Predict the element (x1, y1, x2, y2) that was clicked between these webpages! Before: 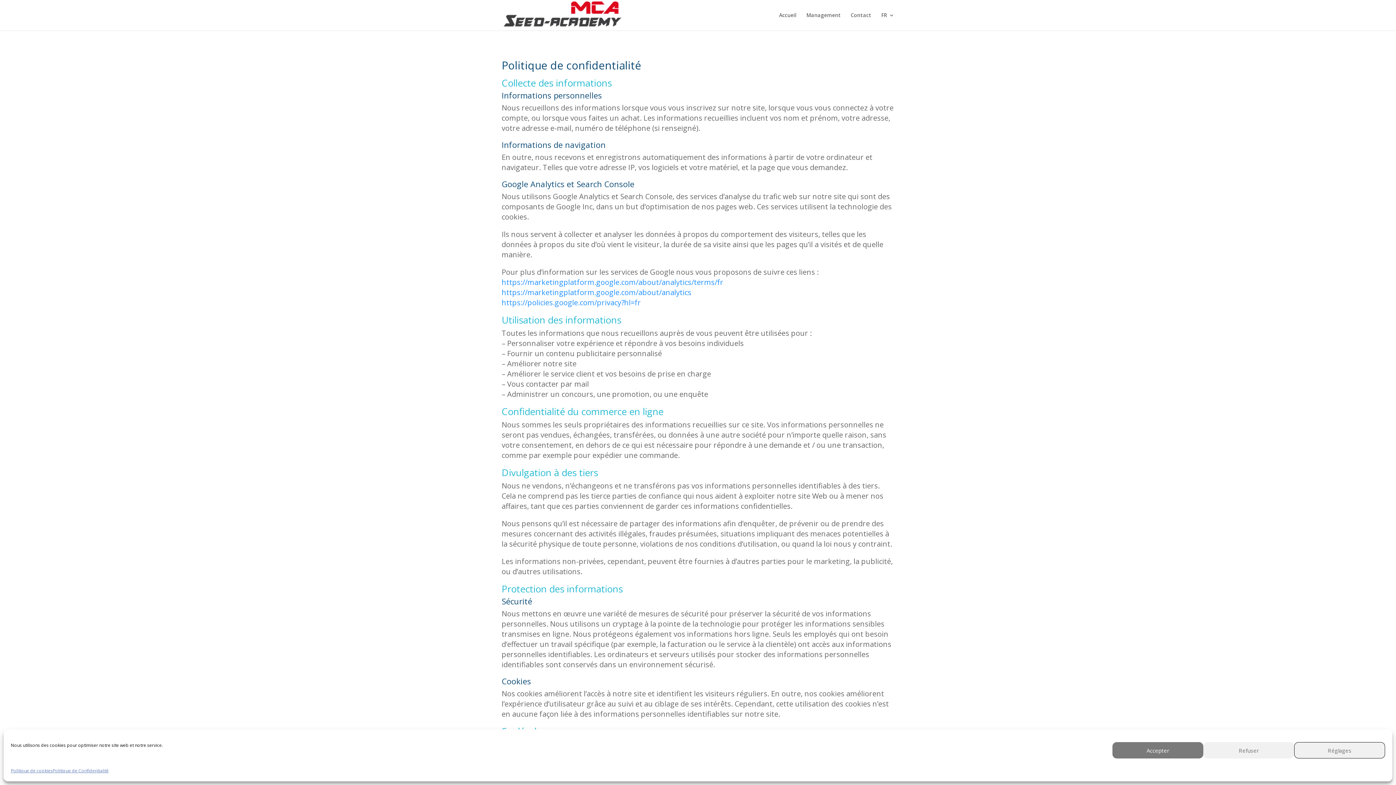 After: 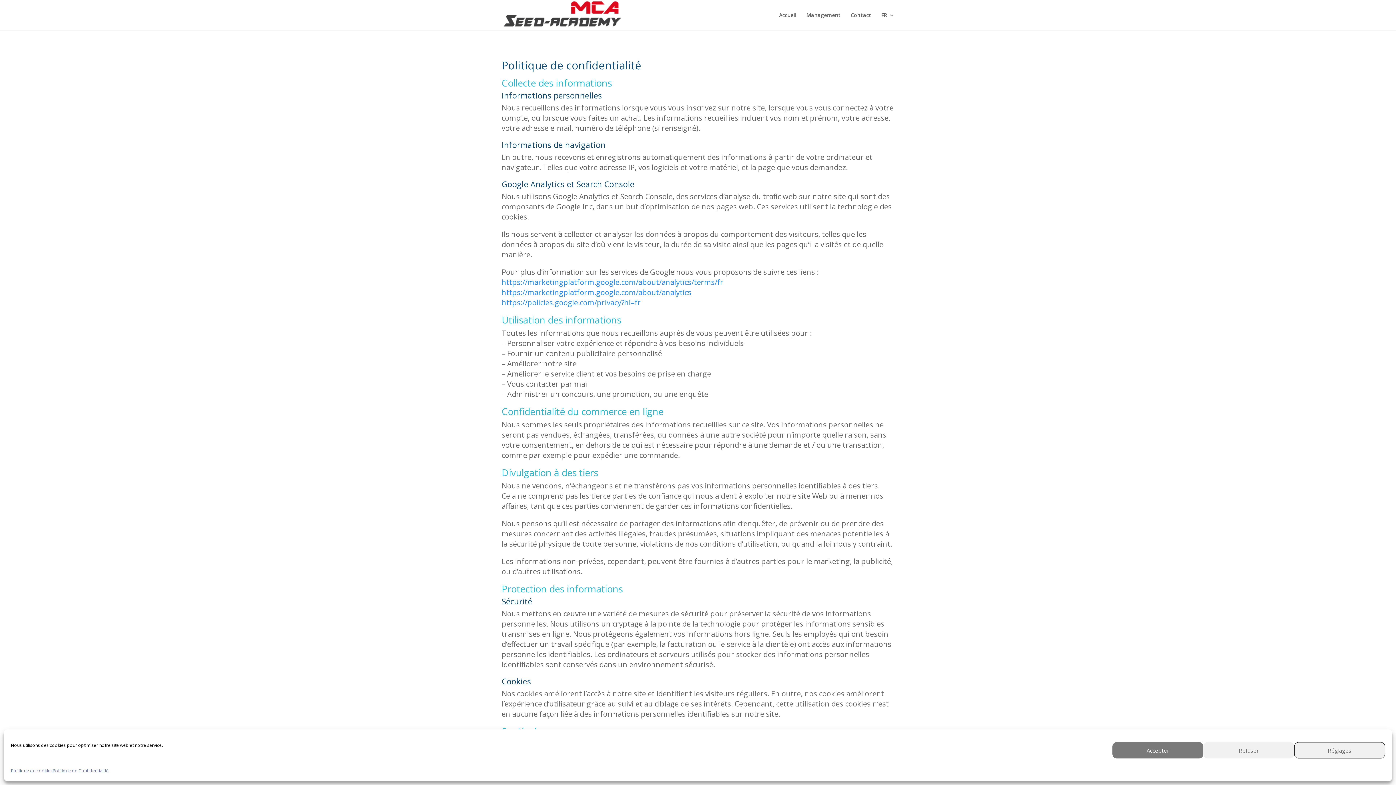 Action: bbox: (881, 12, 894, 30) label: FR